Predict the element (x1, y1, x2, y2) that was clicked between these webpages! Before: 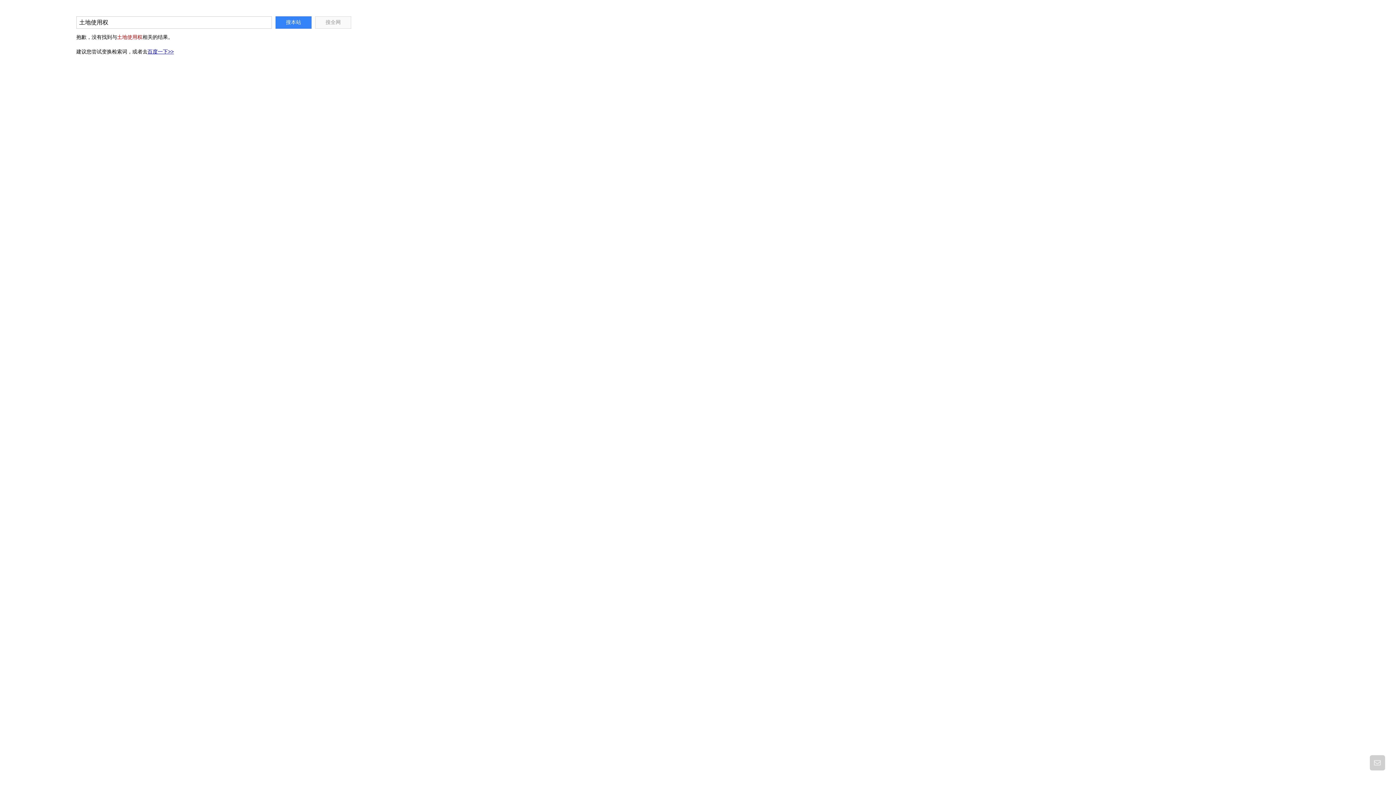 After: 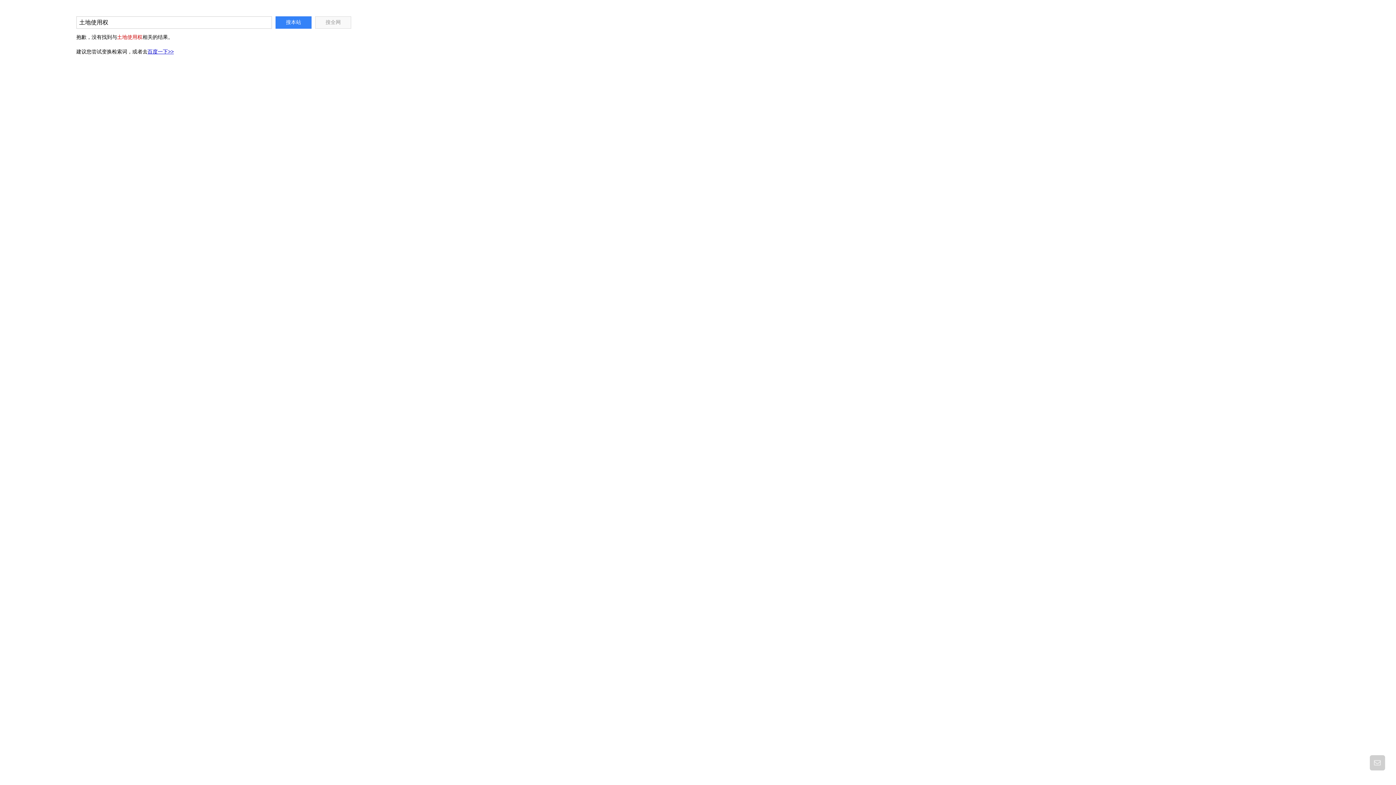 Action: label: 百度一下>> bbox: (147, 48, 173, 54)